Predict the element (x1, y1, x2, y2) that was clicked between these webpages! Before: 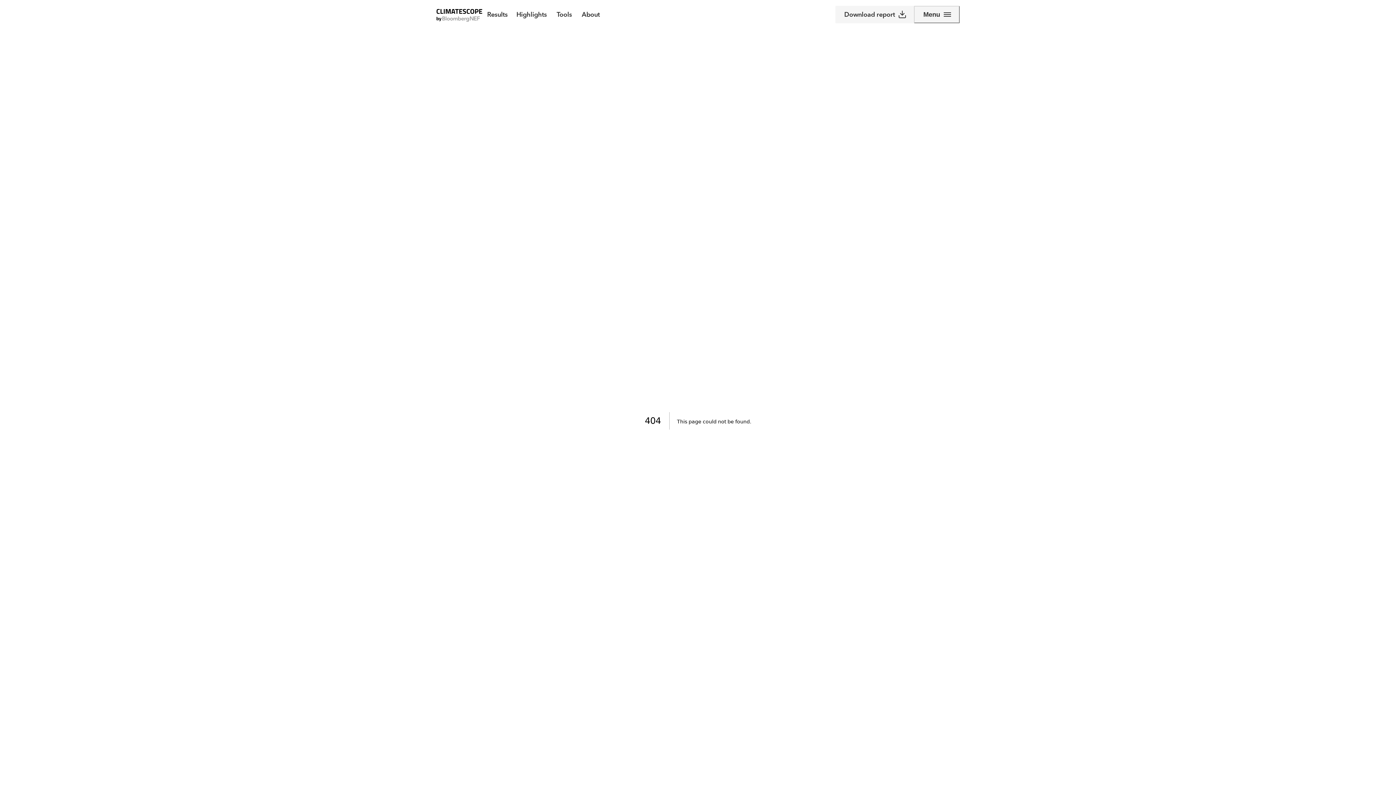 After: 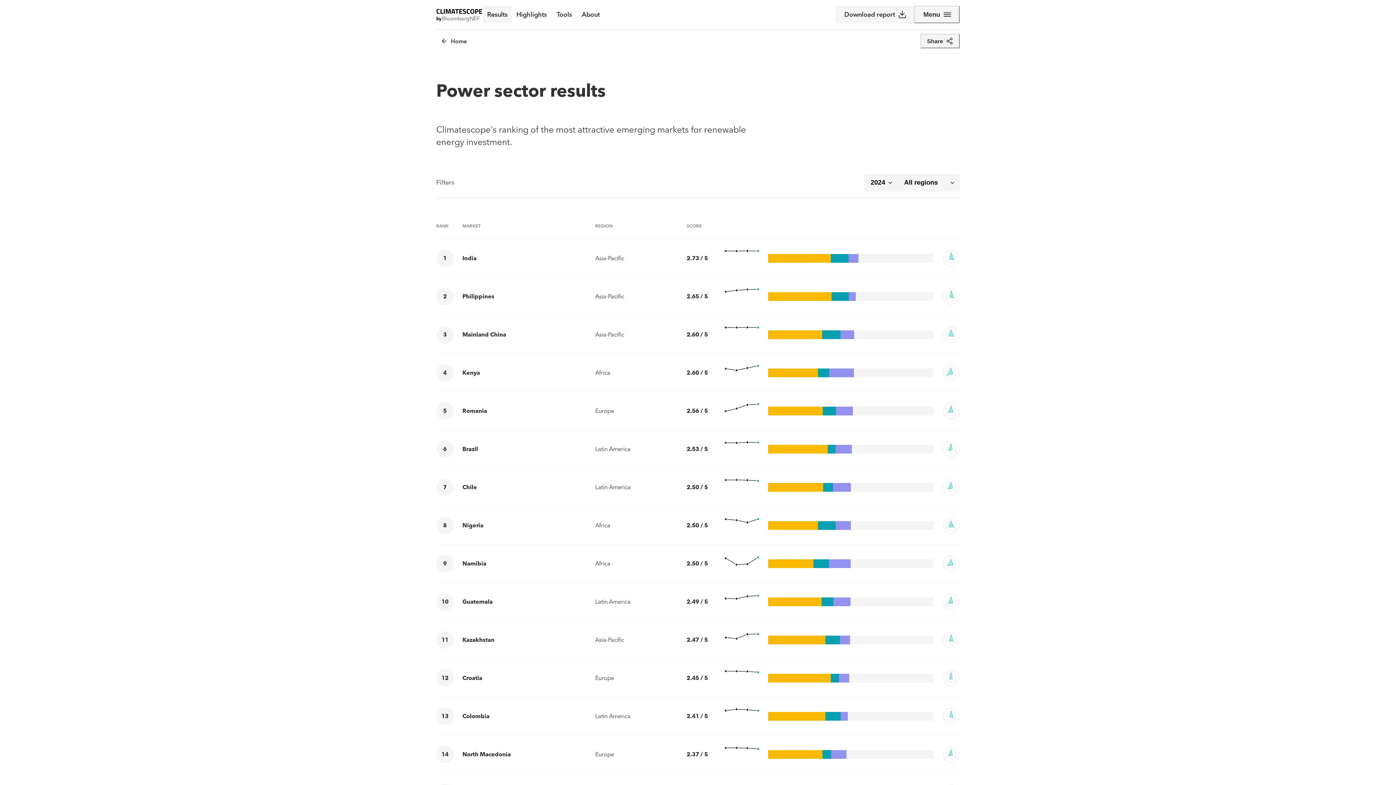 Action: bbox: (482, 5, 512, 23) label: Results